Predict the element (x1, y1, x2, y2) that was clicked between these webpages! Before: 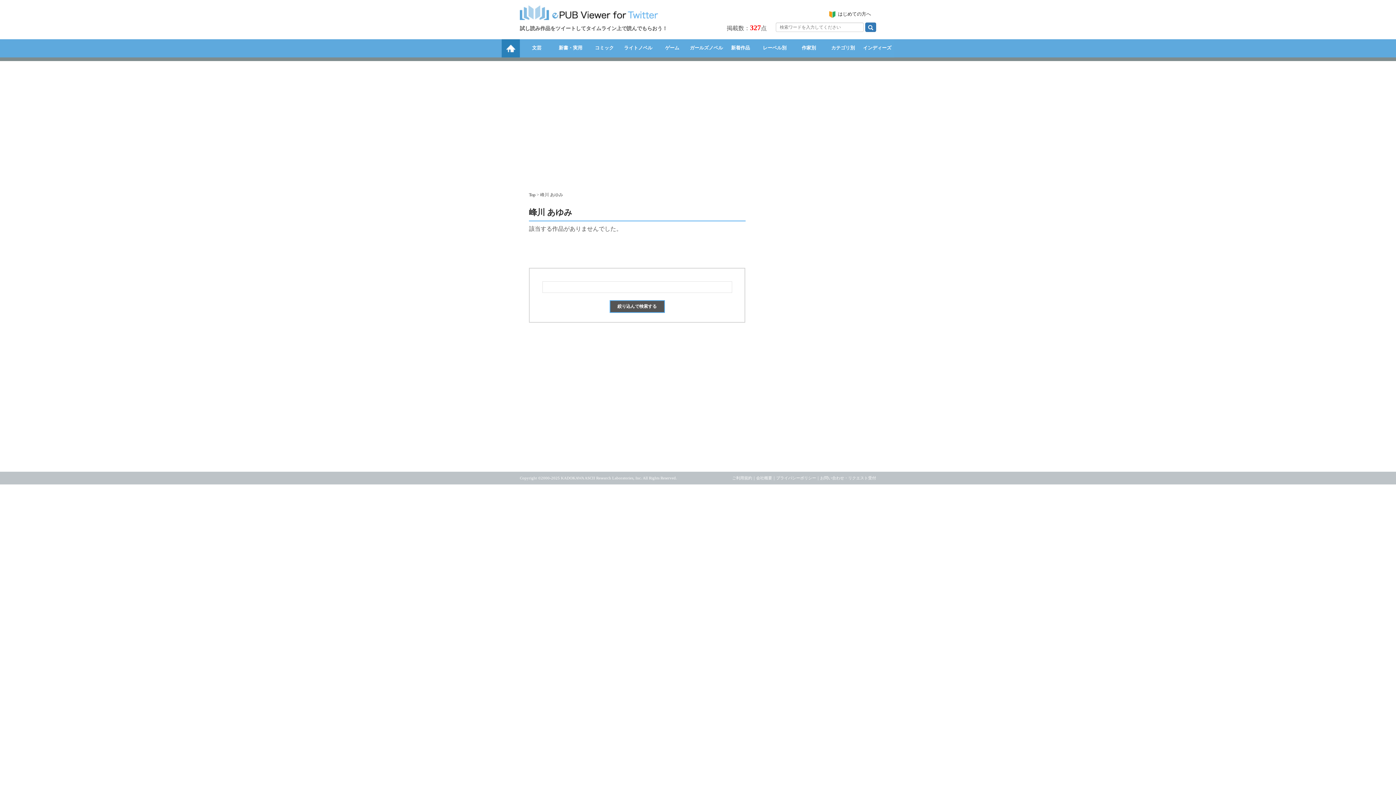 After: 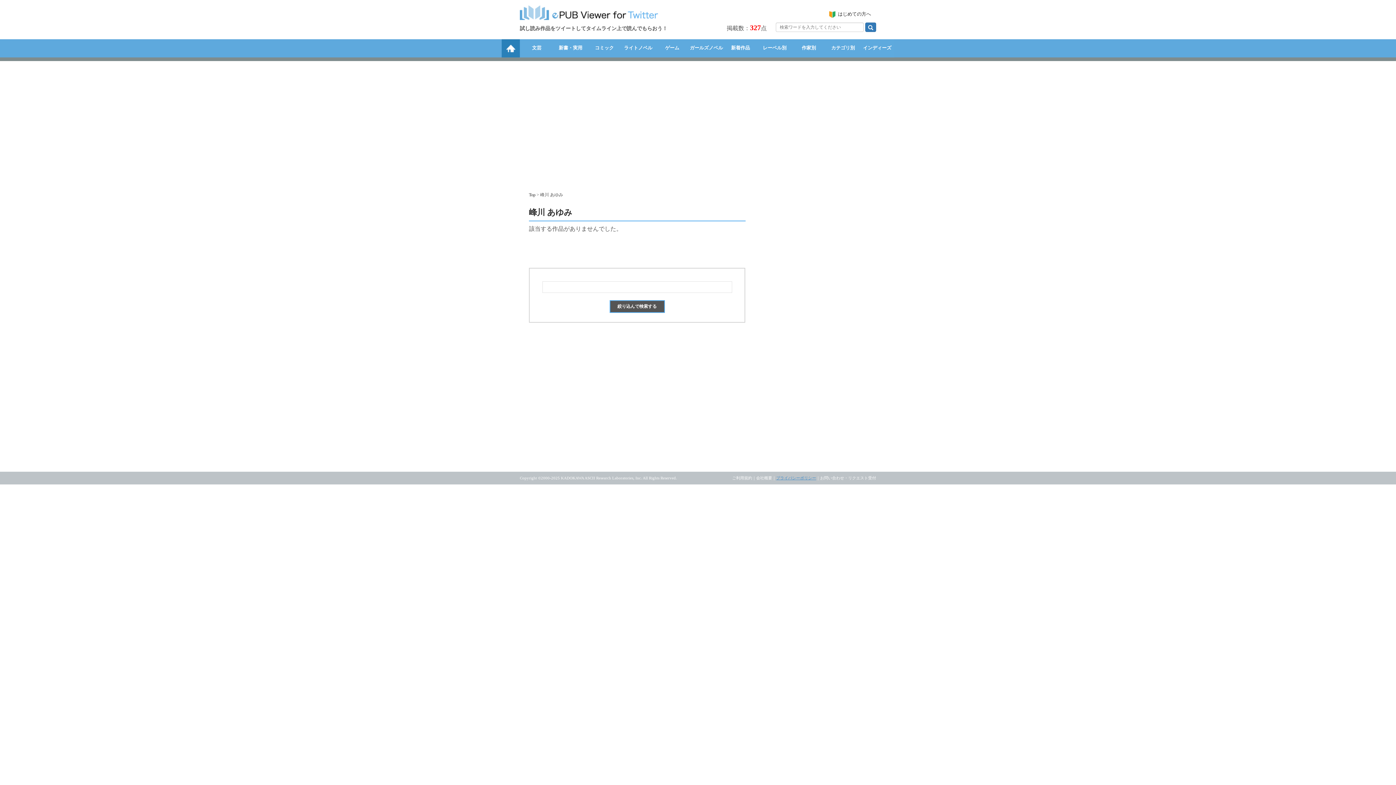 Action: label: プライバシーポリシー bbox: (776, 476, 816, 480)